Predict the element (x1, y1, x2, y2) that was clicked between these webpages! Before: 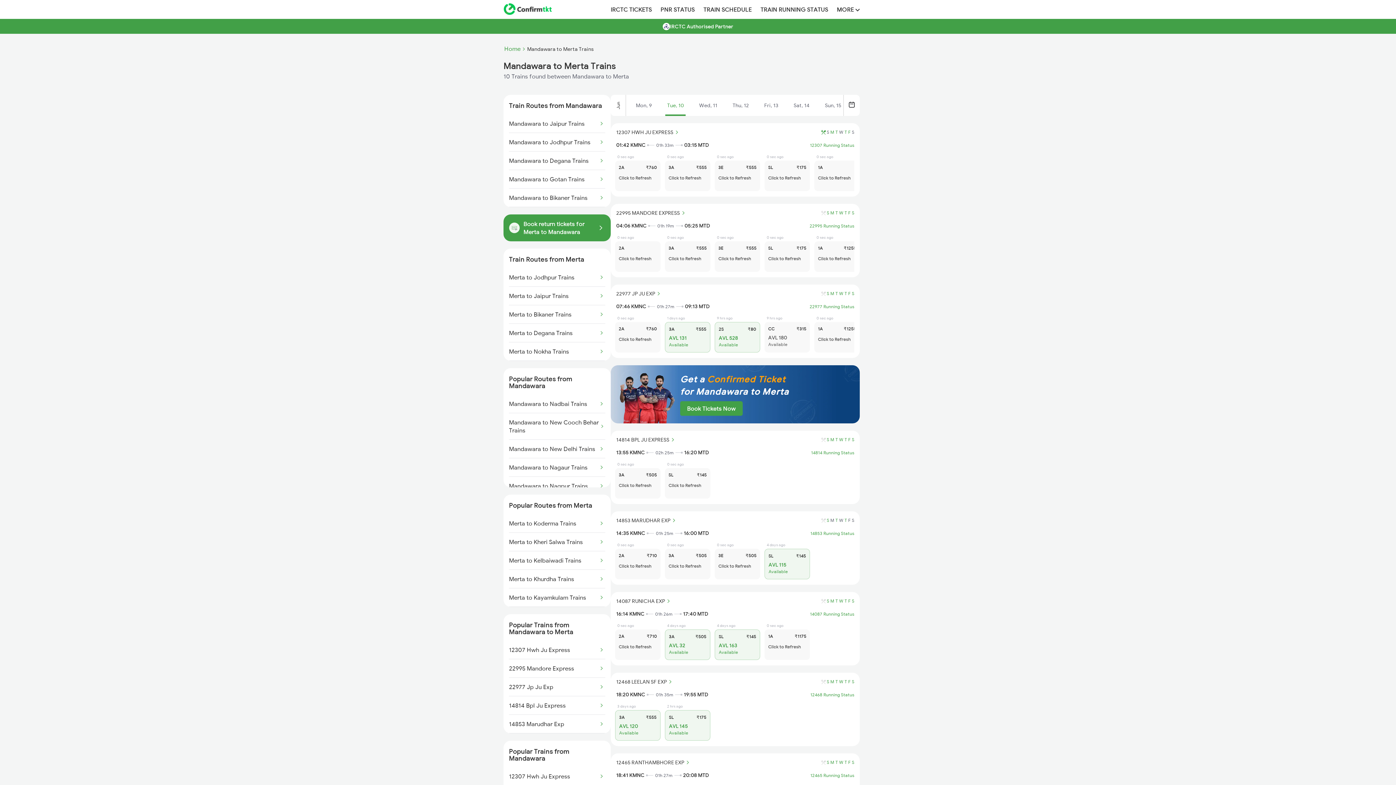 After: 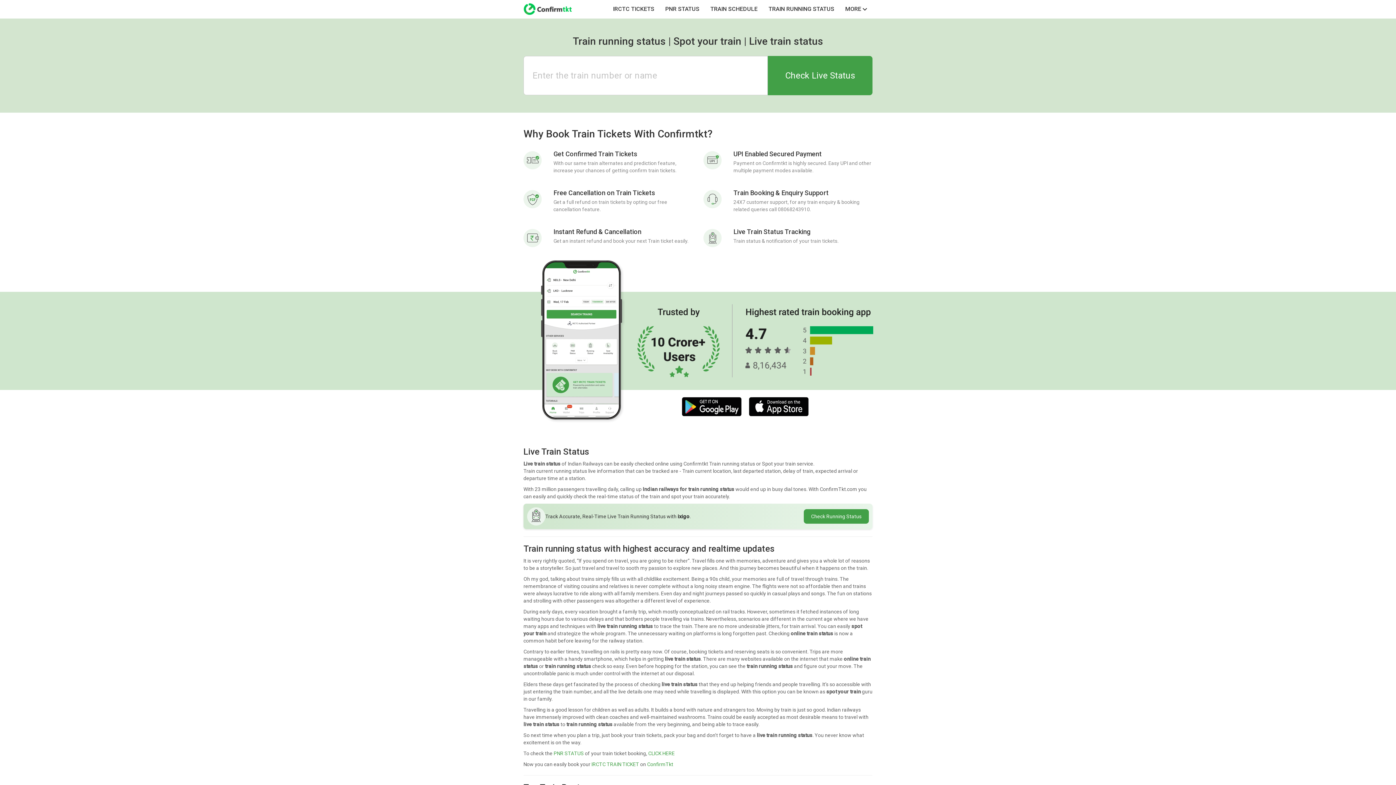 Action: bbox: (756, 1, 832, 17) label: TRAIN RUNNING STATUS